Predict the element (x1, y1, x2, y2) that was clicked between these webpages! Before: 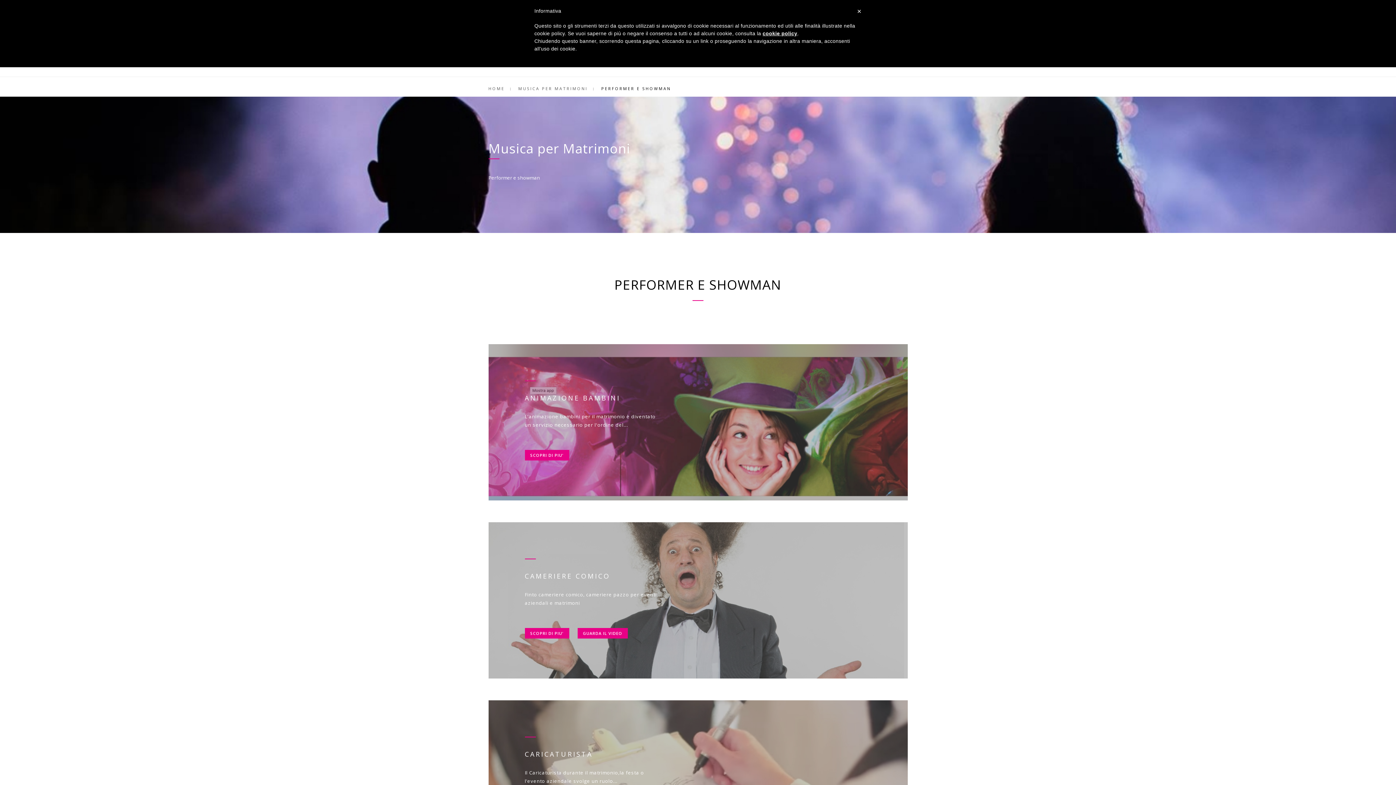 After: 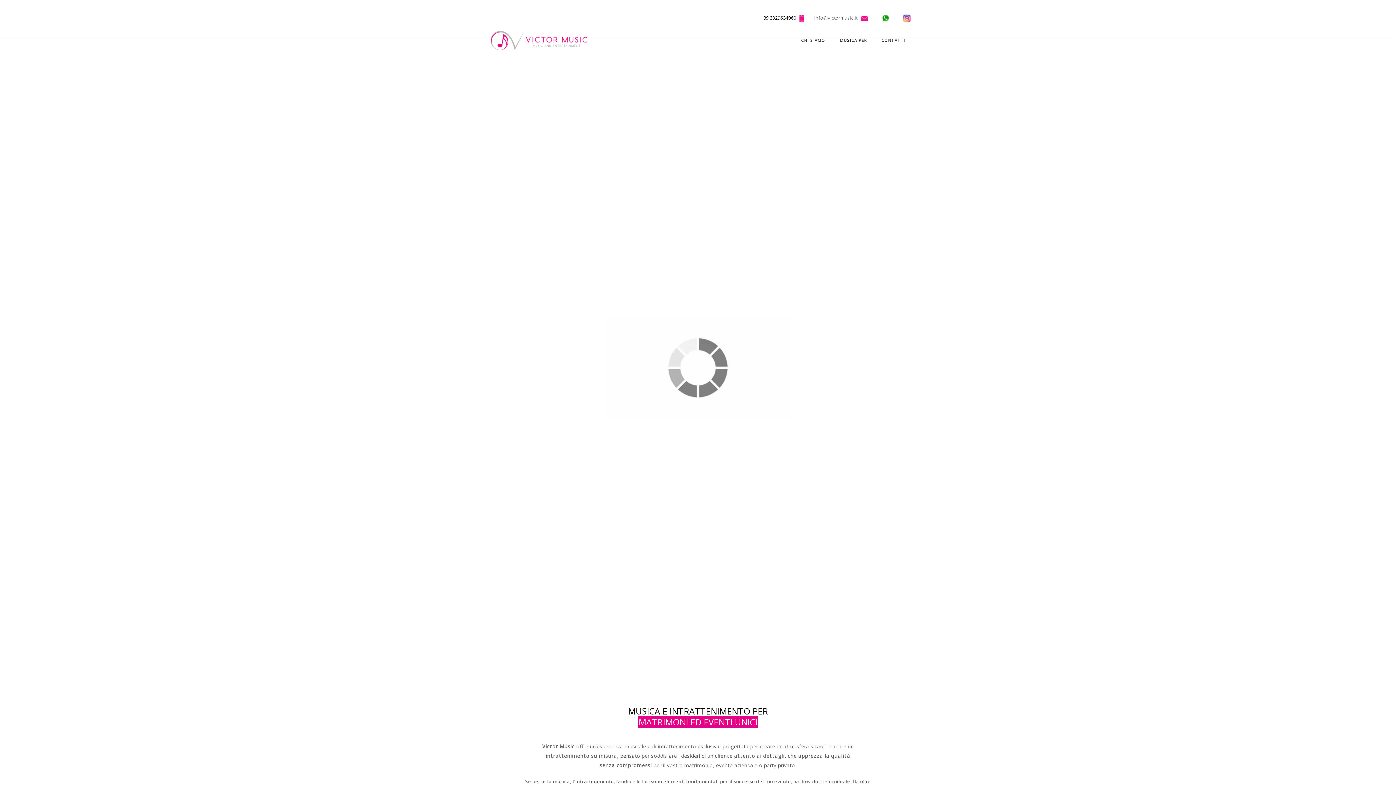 Action: bbox: (488, 85, 504, 91) label: HOME